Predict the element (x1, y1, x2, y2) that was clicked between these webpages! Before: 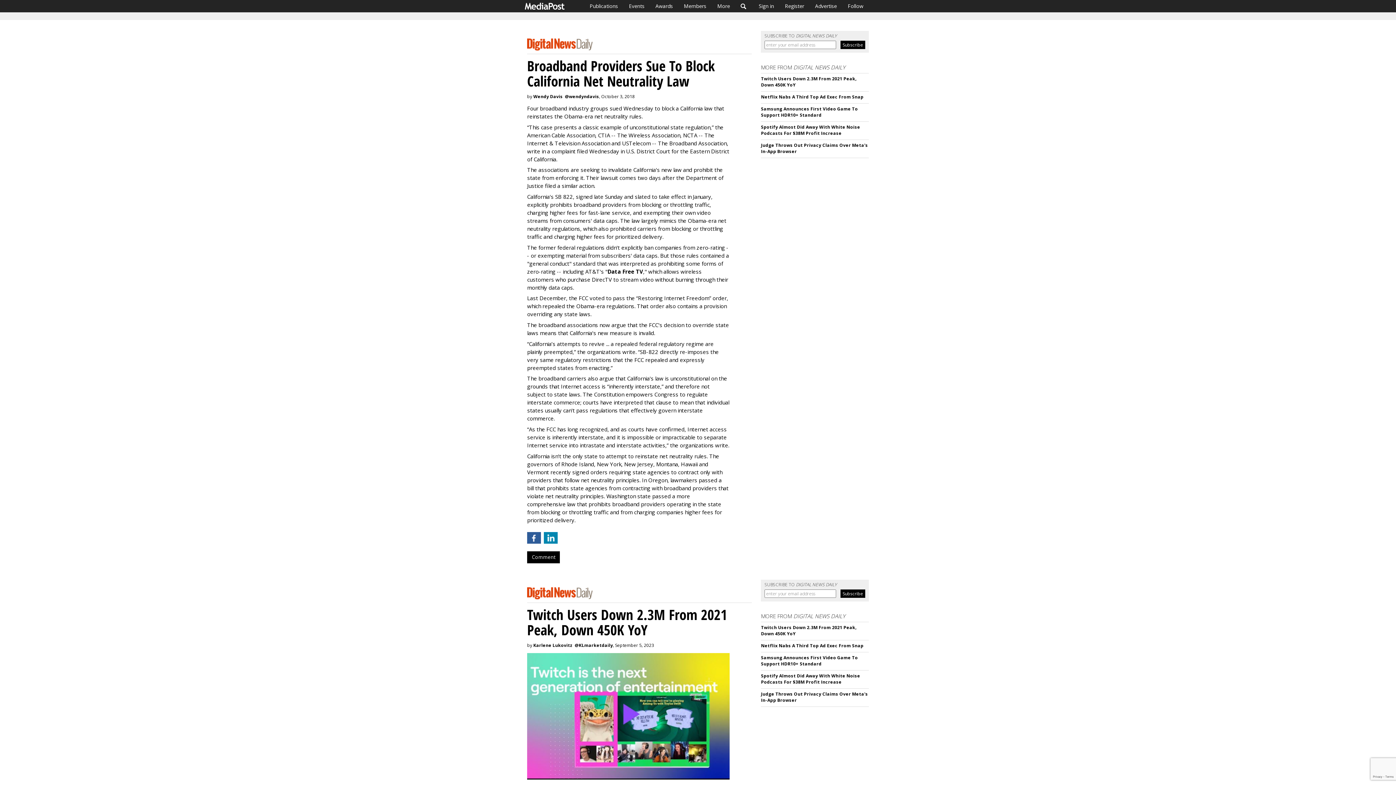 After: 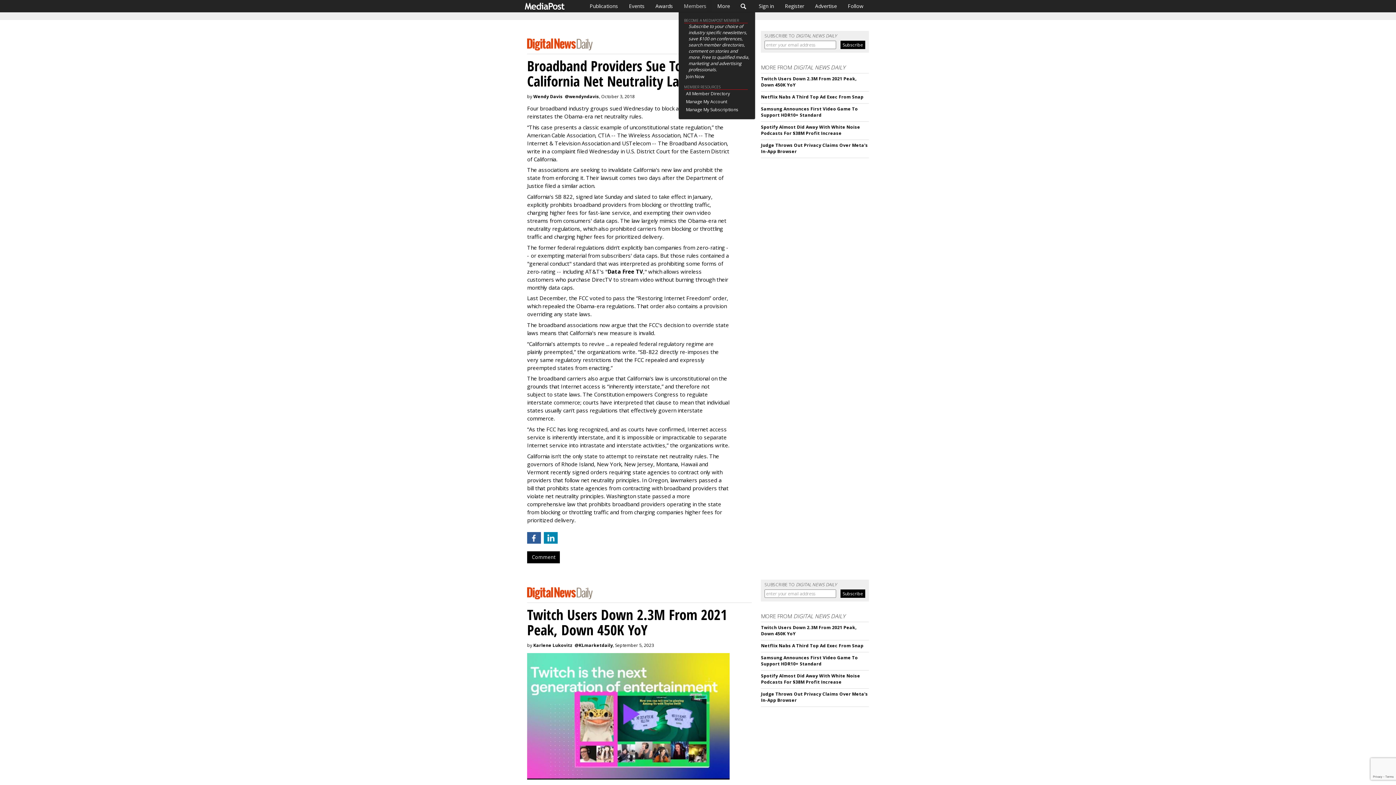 Action: label: Members bbox: (678, 0, 712, 12)